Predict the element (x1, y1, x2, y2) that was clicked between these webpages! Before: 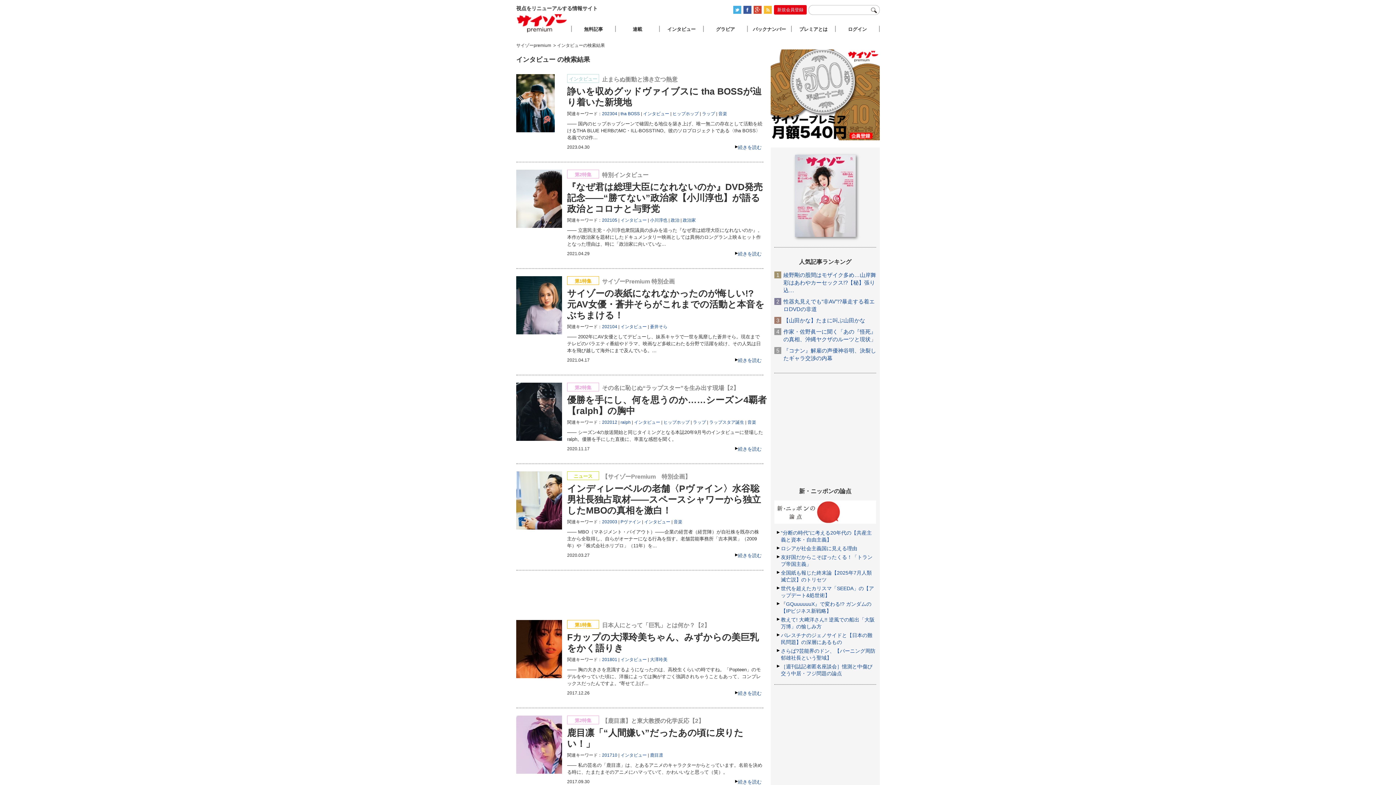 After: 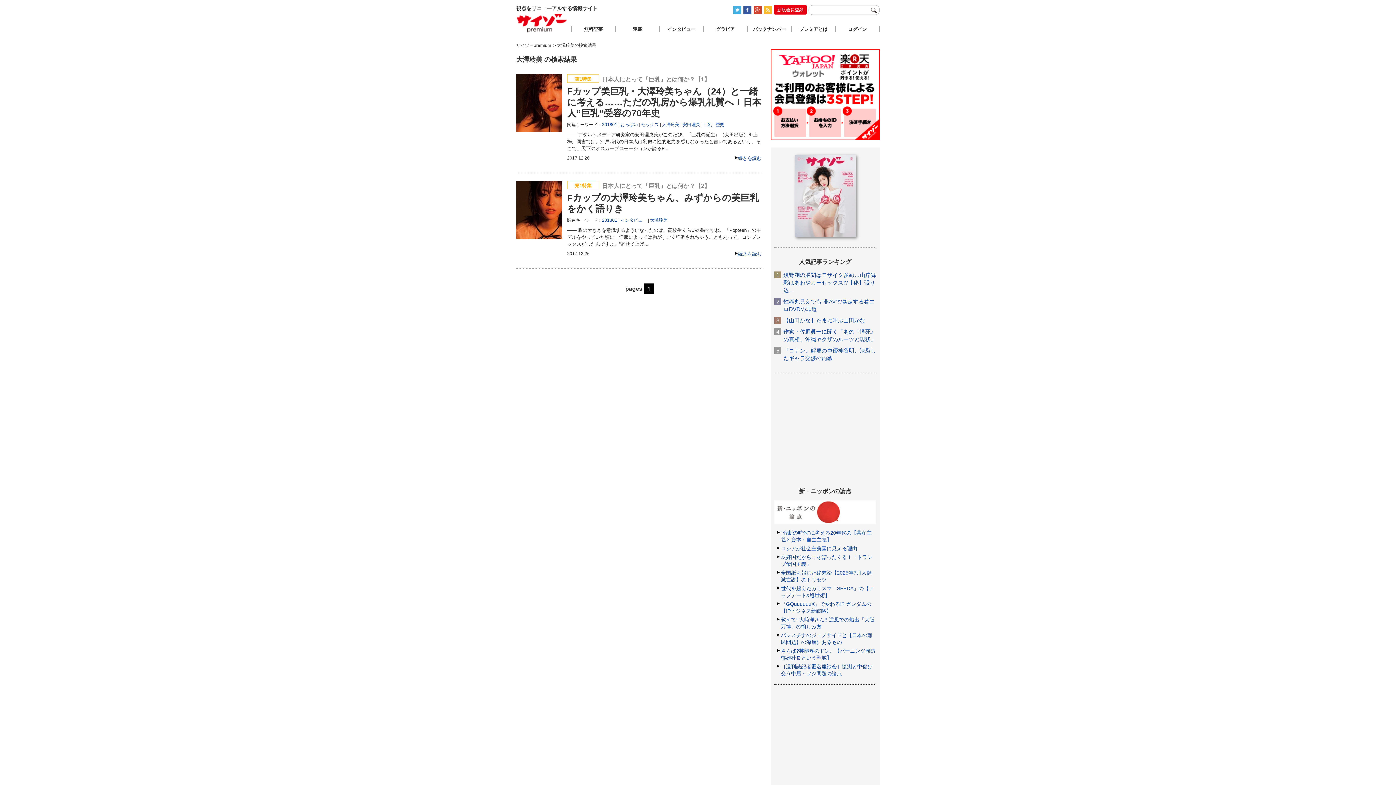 Action: bbox: (650, 657, 667, 662) label: 大澤玲美